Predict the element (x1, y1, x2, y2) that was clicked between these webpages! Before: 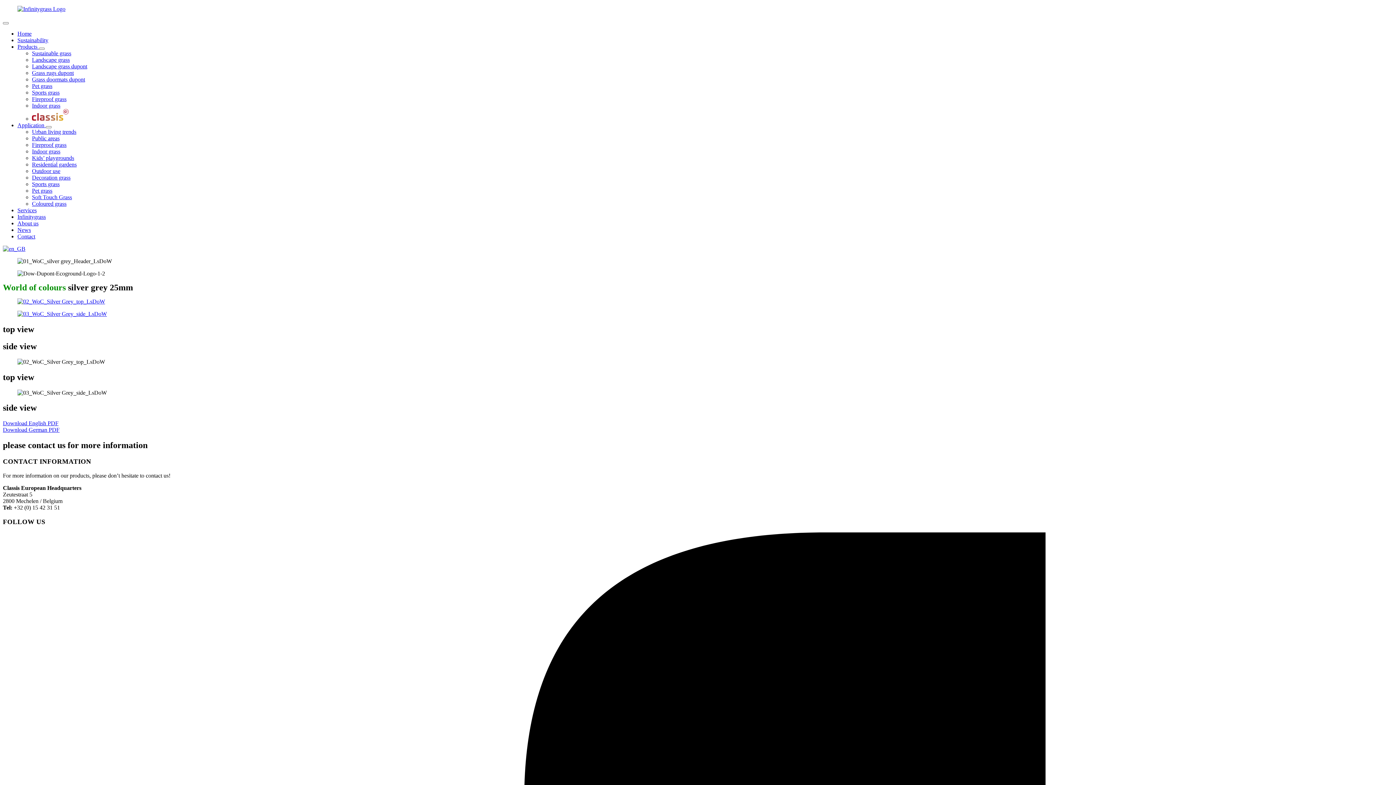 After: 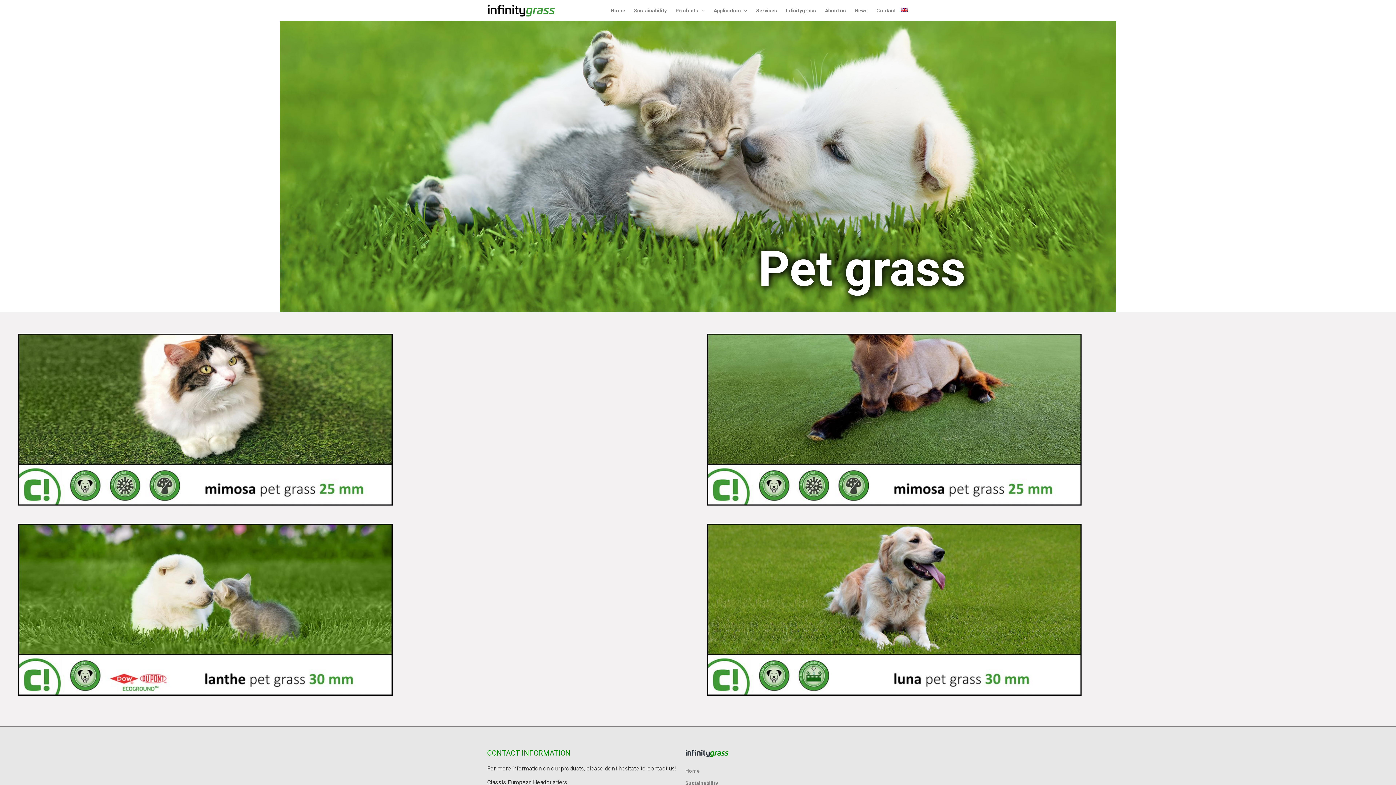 Action: bbox: (32, 82, 52, 89) label: Pet grass